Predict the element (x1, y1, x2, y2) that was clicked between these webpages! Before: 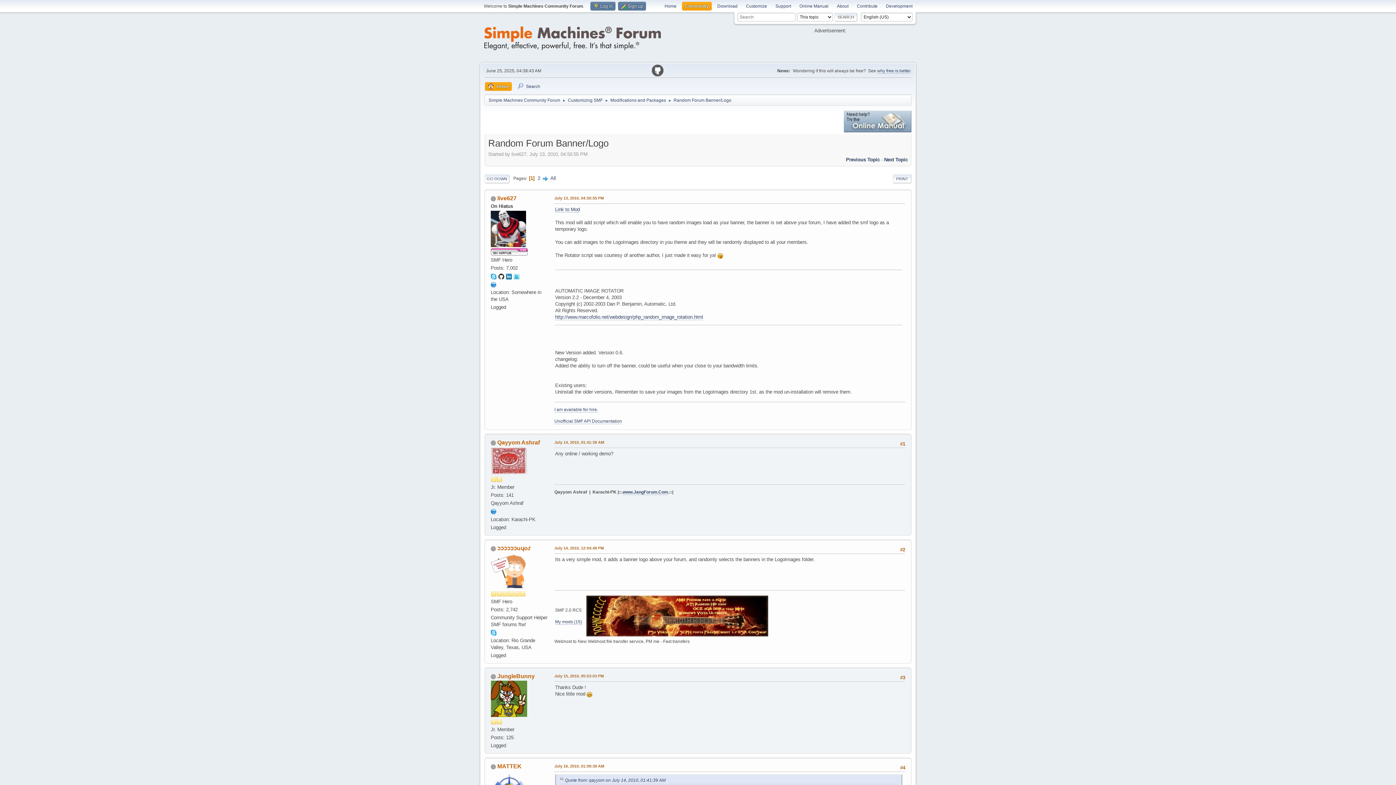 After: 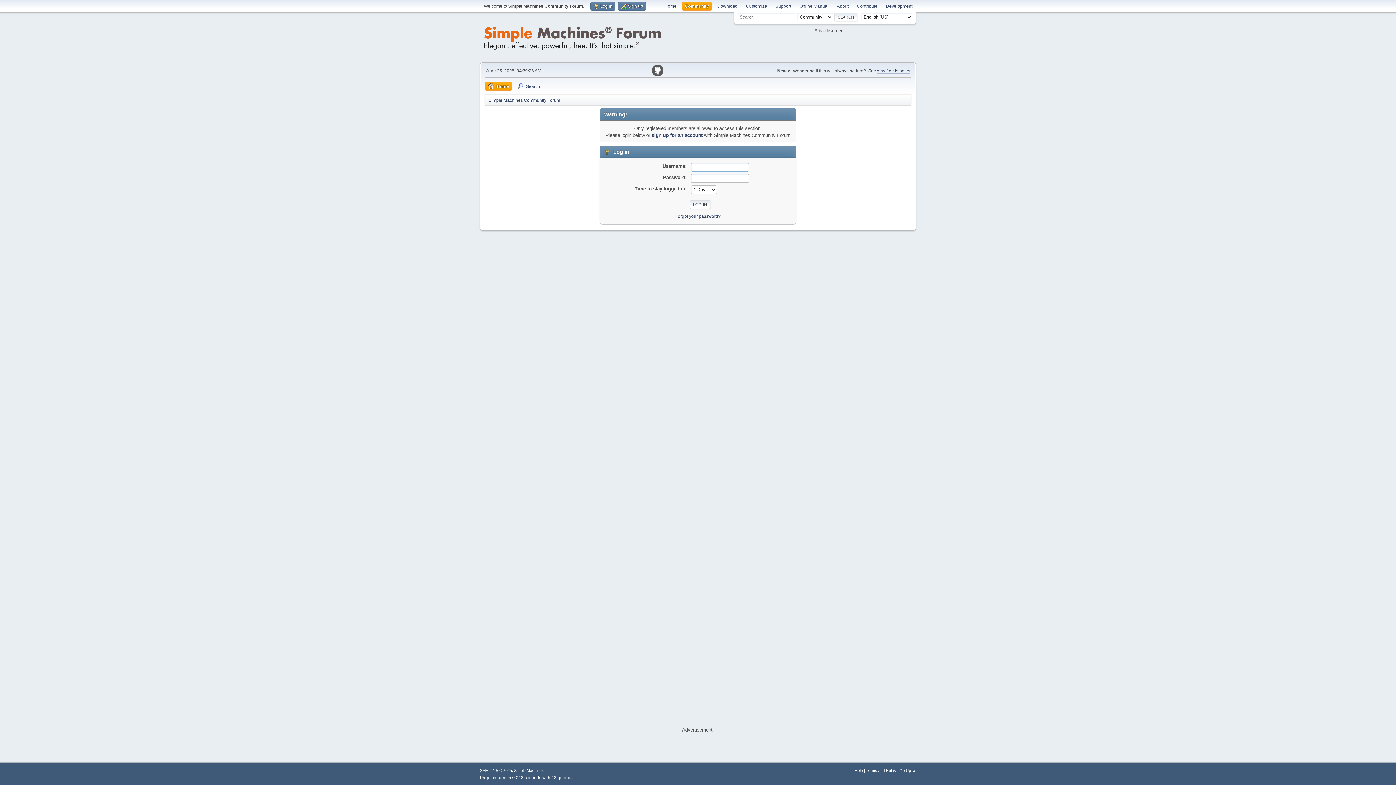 Action: bbox: (490, 225, 526, 231)